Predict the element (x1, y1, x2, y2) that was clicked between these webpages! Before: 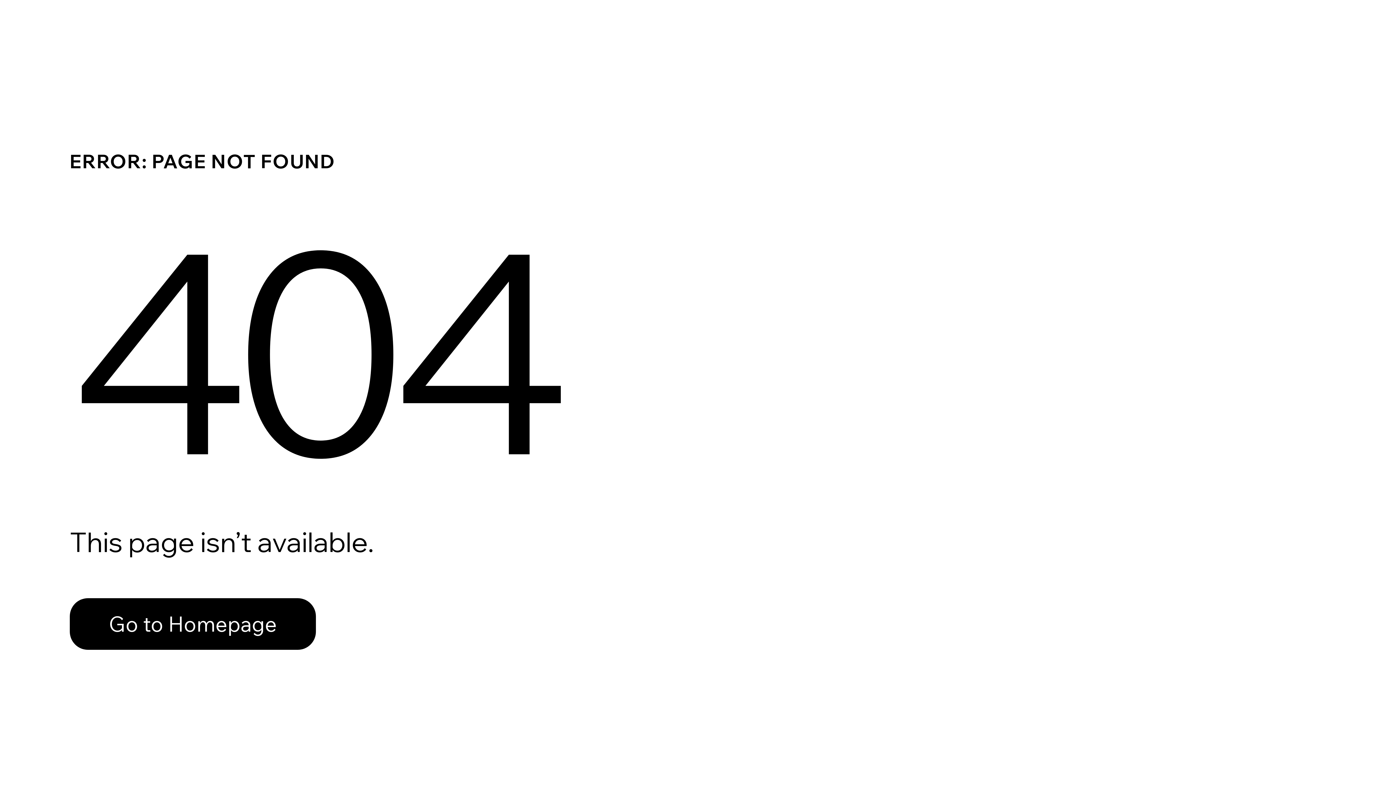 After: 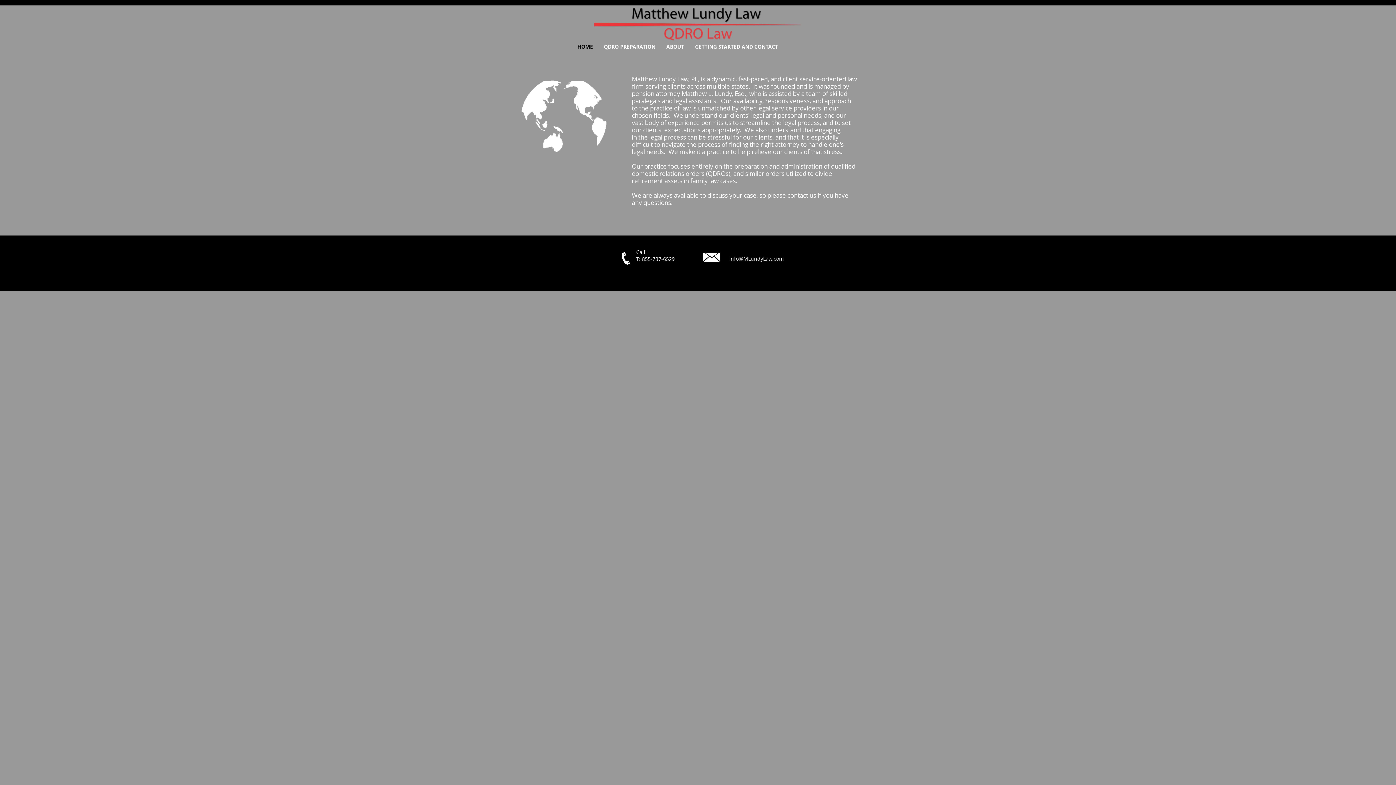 Action: bbox: (69, 582, 768, 659) label: Go to Homepage